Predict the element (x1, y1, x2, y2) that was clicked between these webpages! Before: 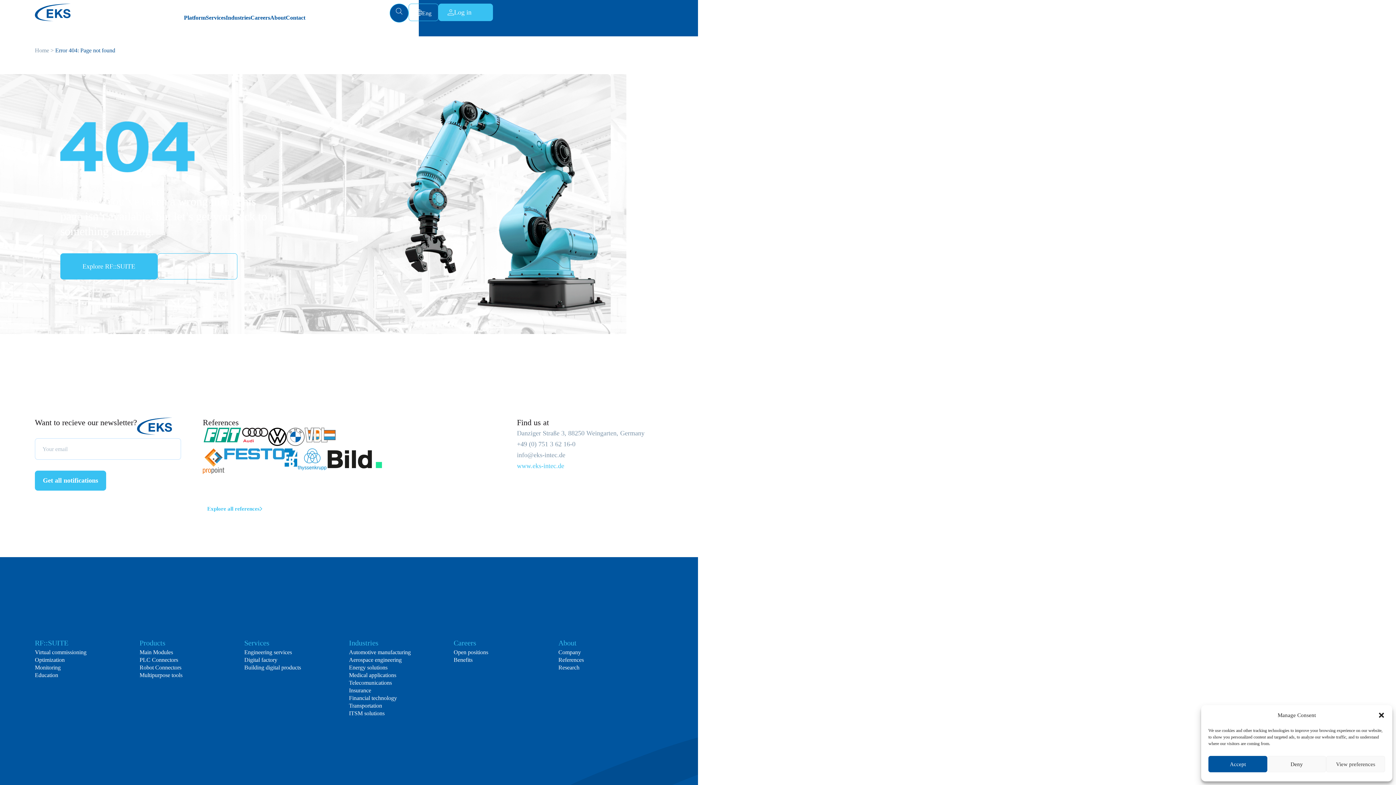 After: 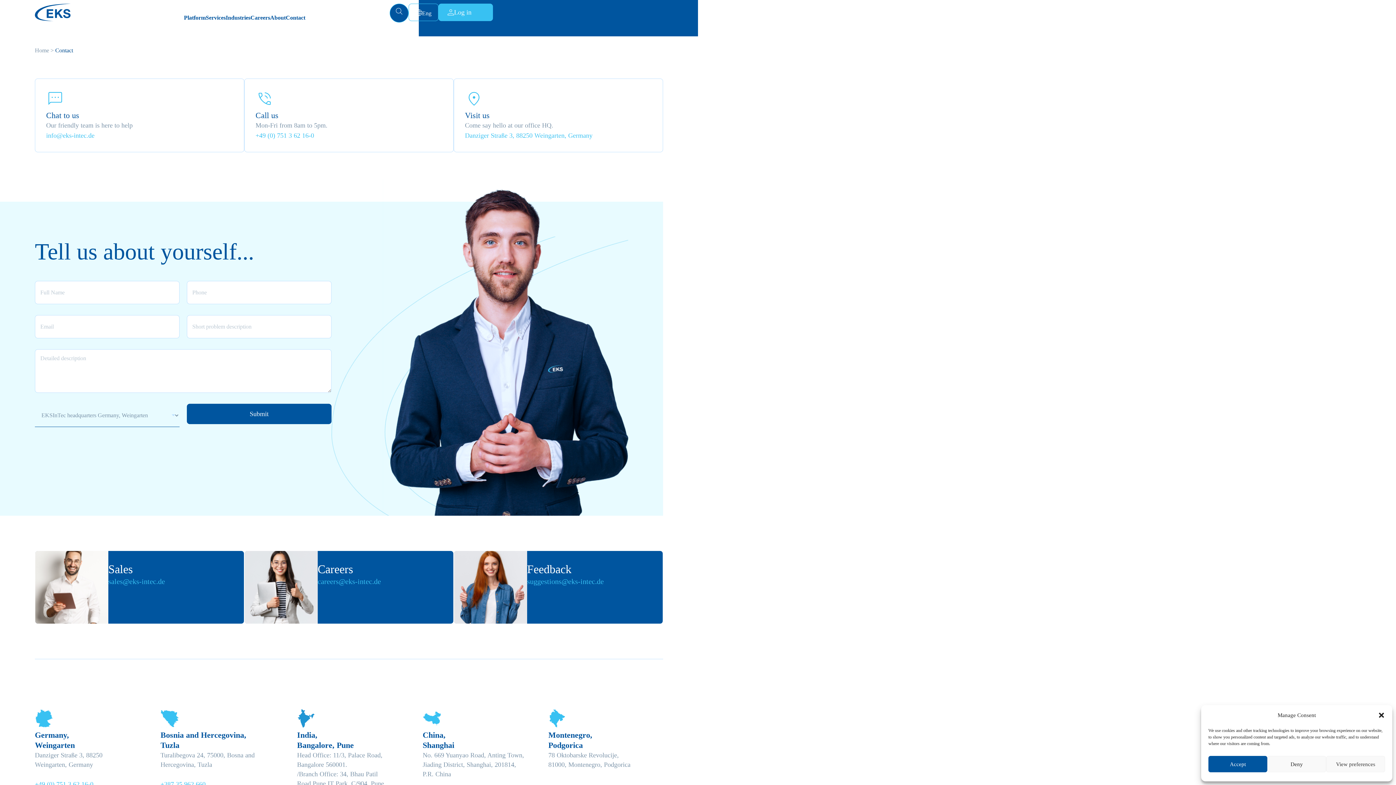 Action: label: Contact bbox: (285, 14, 305, 32)